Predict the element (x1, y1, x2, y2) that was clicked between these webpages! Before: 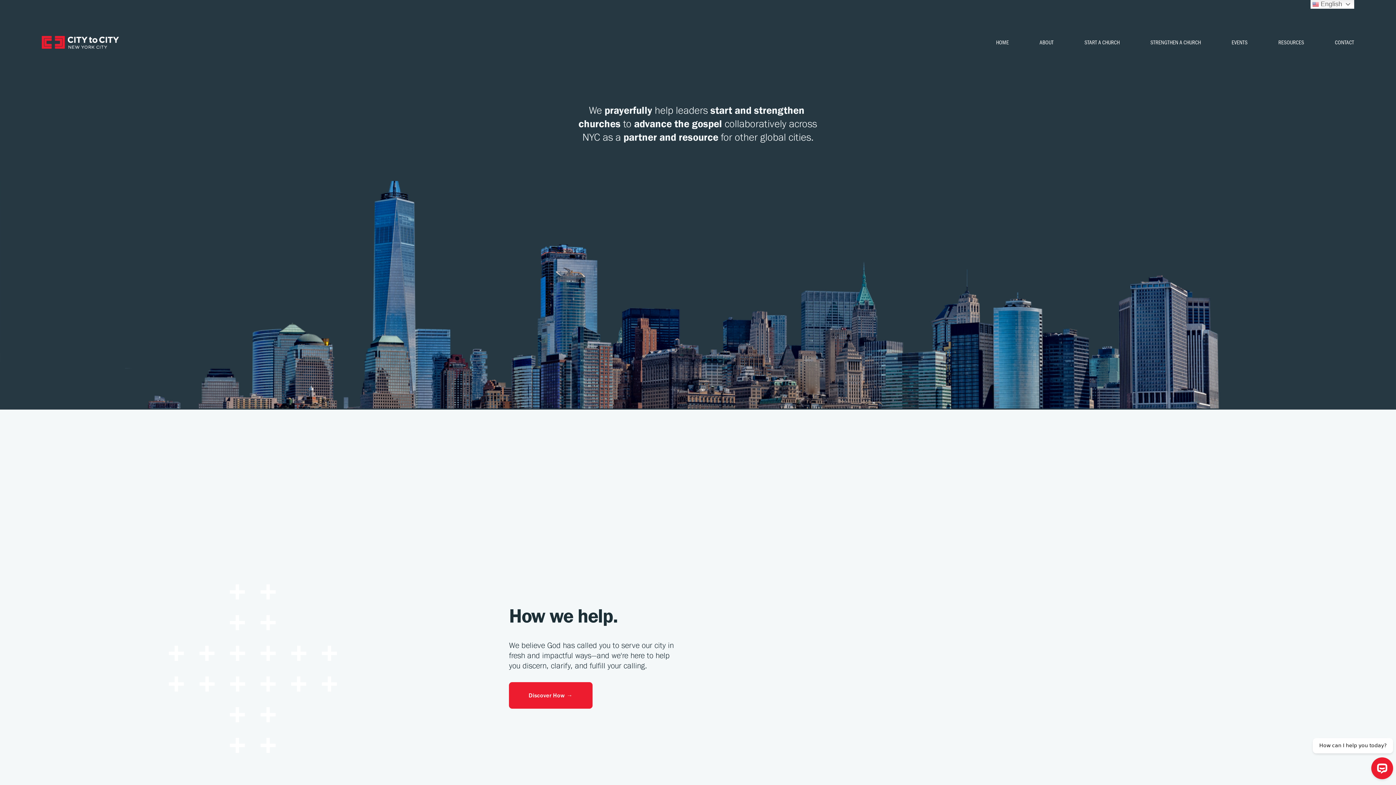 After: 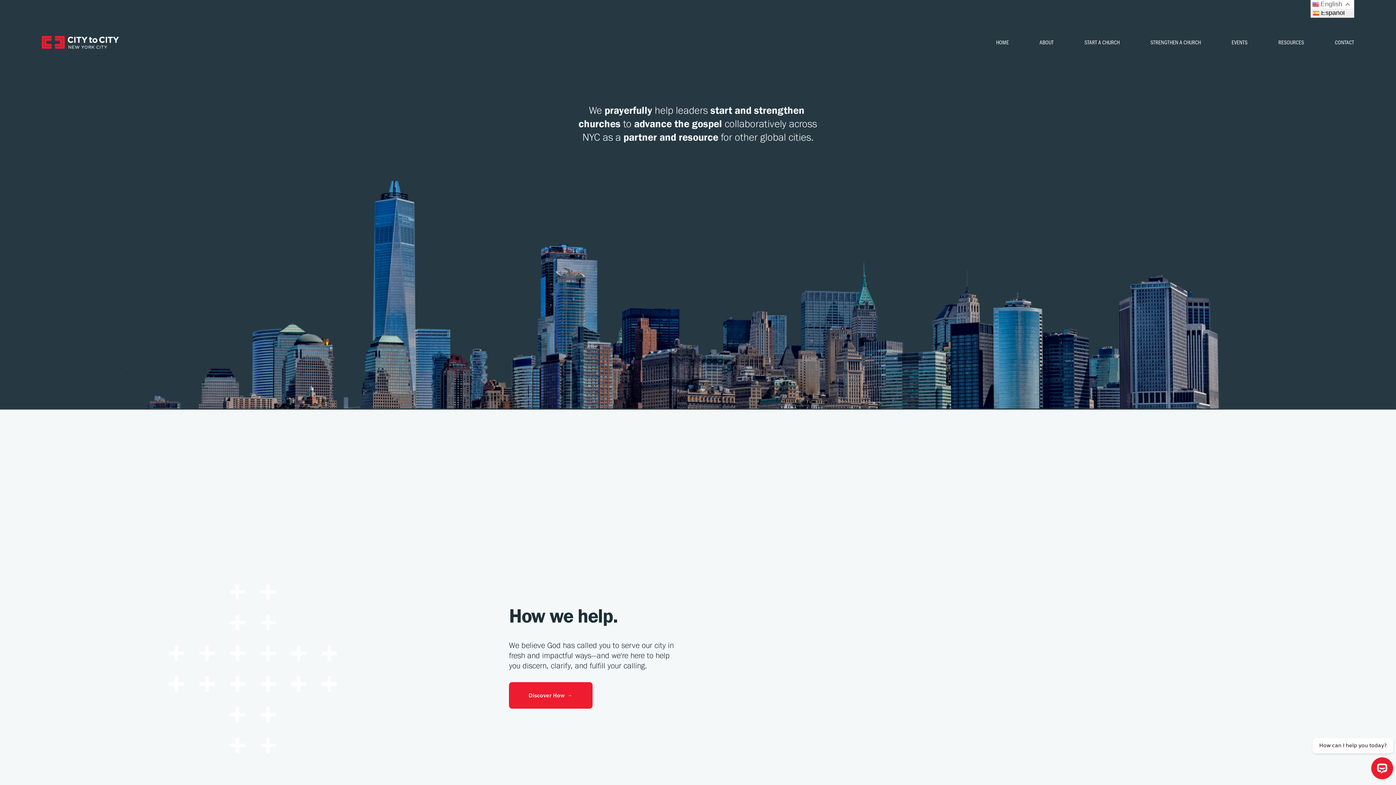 Action: bbox: (1310, 0, 1369, 8) label:  English